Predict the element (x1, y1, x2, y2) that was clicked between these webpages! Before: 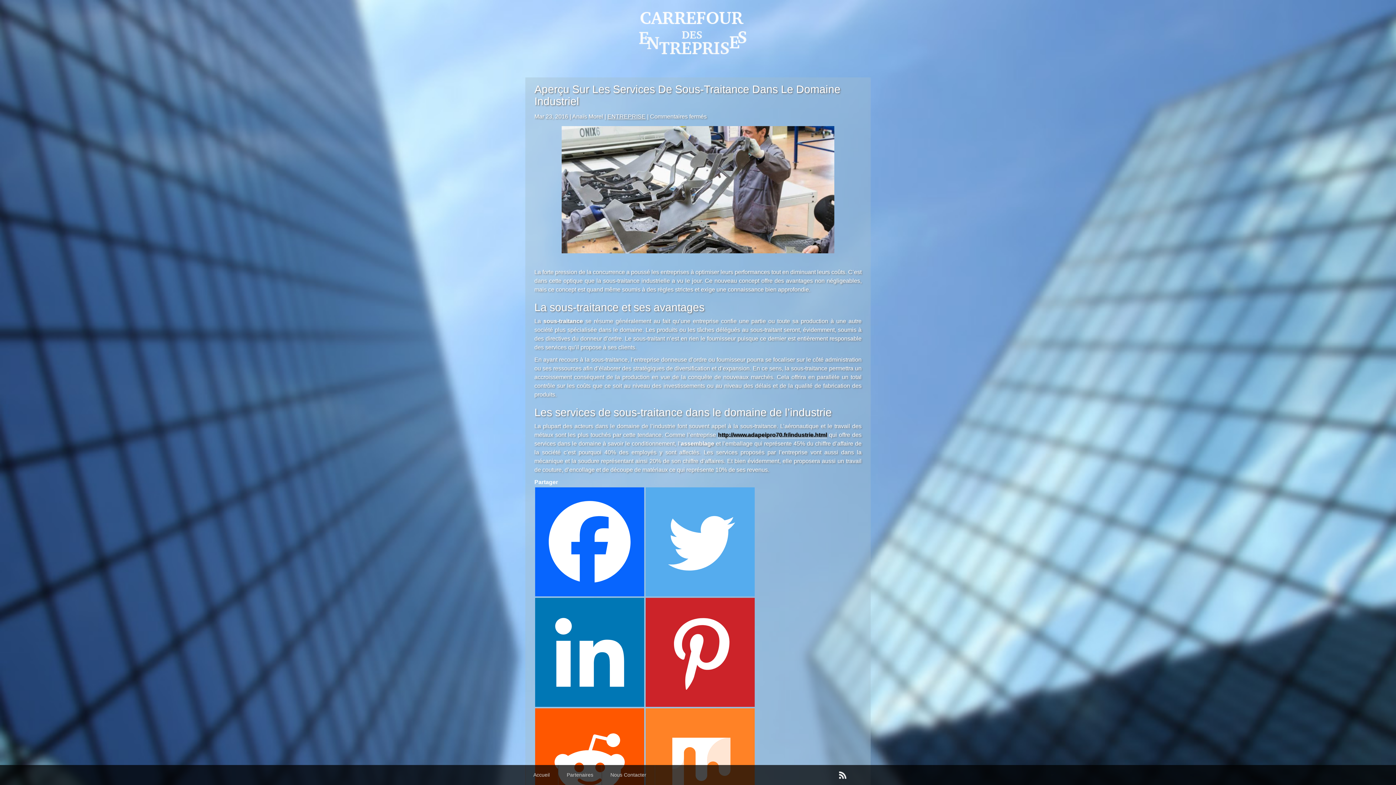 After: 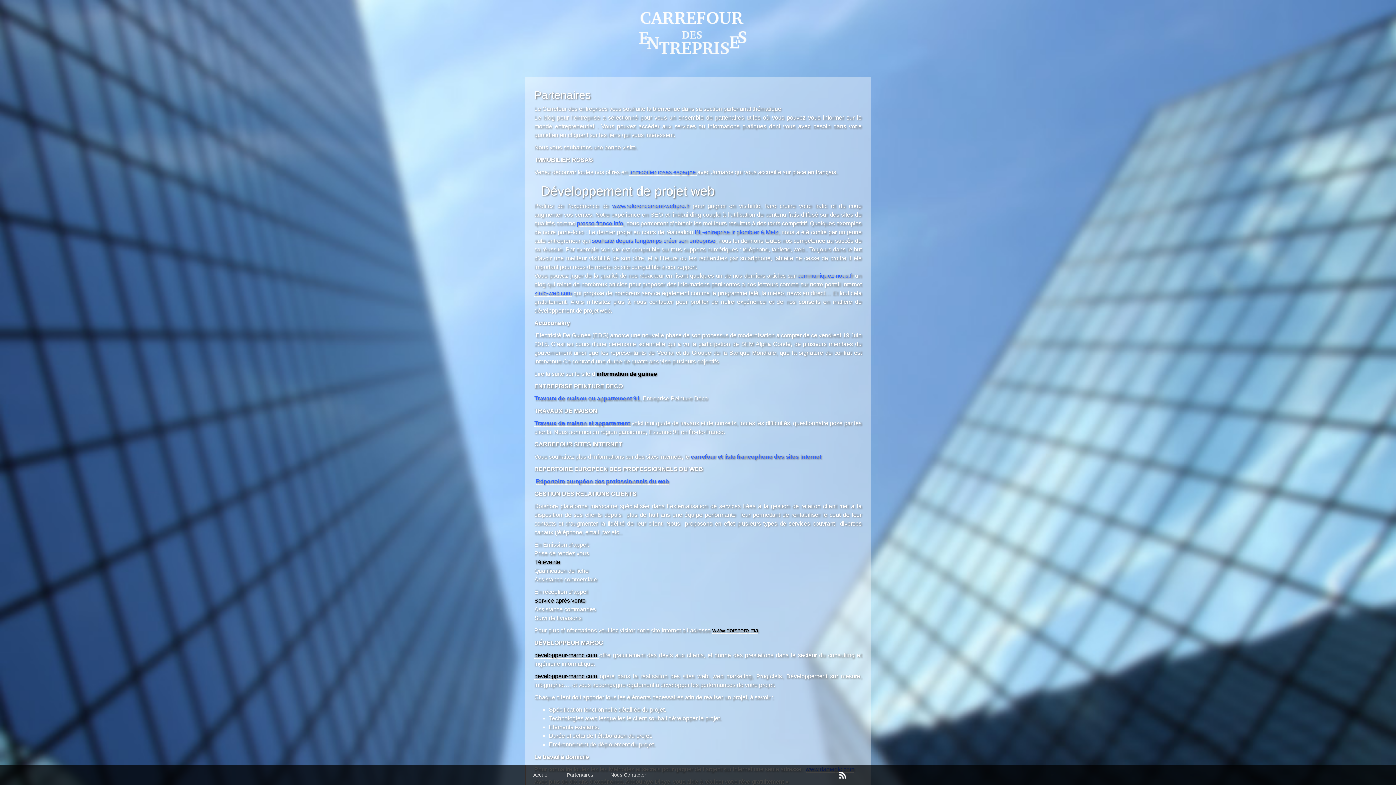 Action: label: Partenaires bbox: (558, 765, 602, 785)